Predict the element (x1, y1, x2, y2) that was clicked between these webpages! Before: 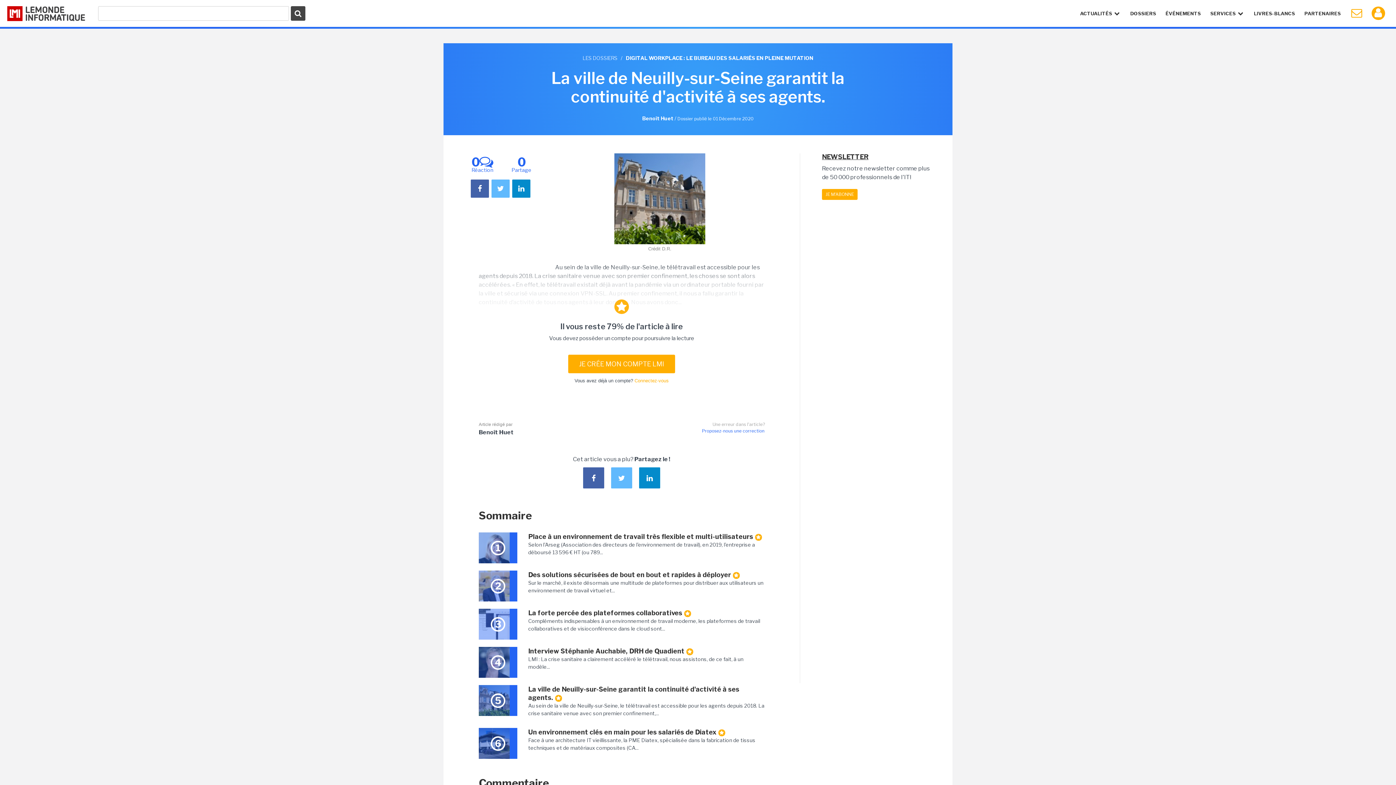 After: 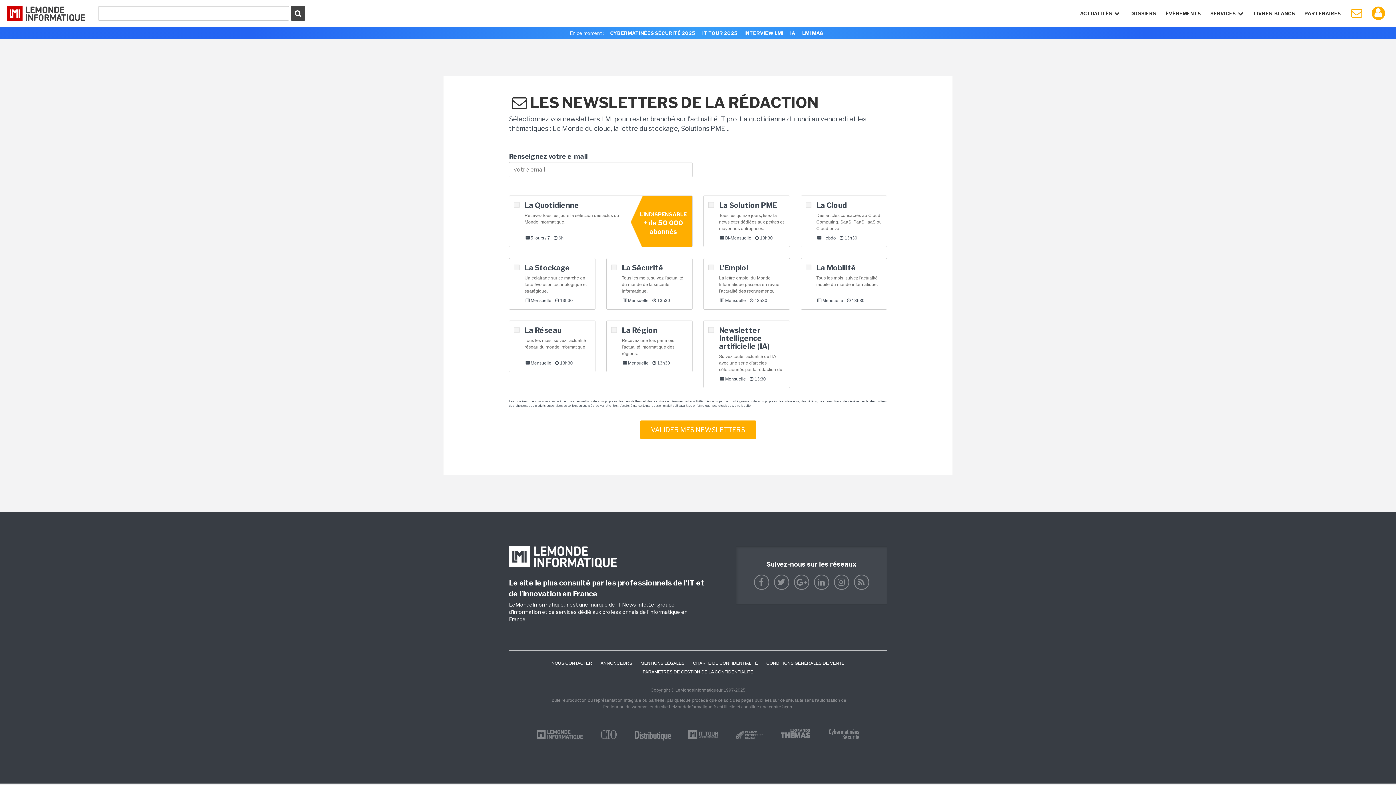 Action: label: JE M'ABONNE bbox: (822, 189, 857, 200)